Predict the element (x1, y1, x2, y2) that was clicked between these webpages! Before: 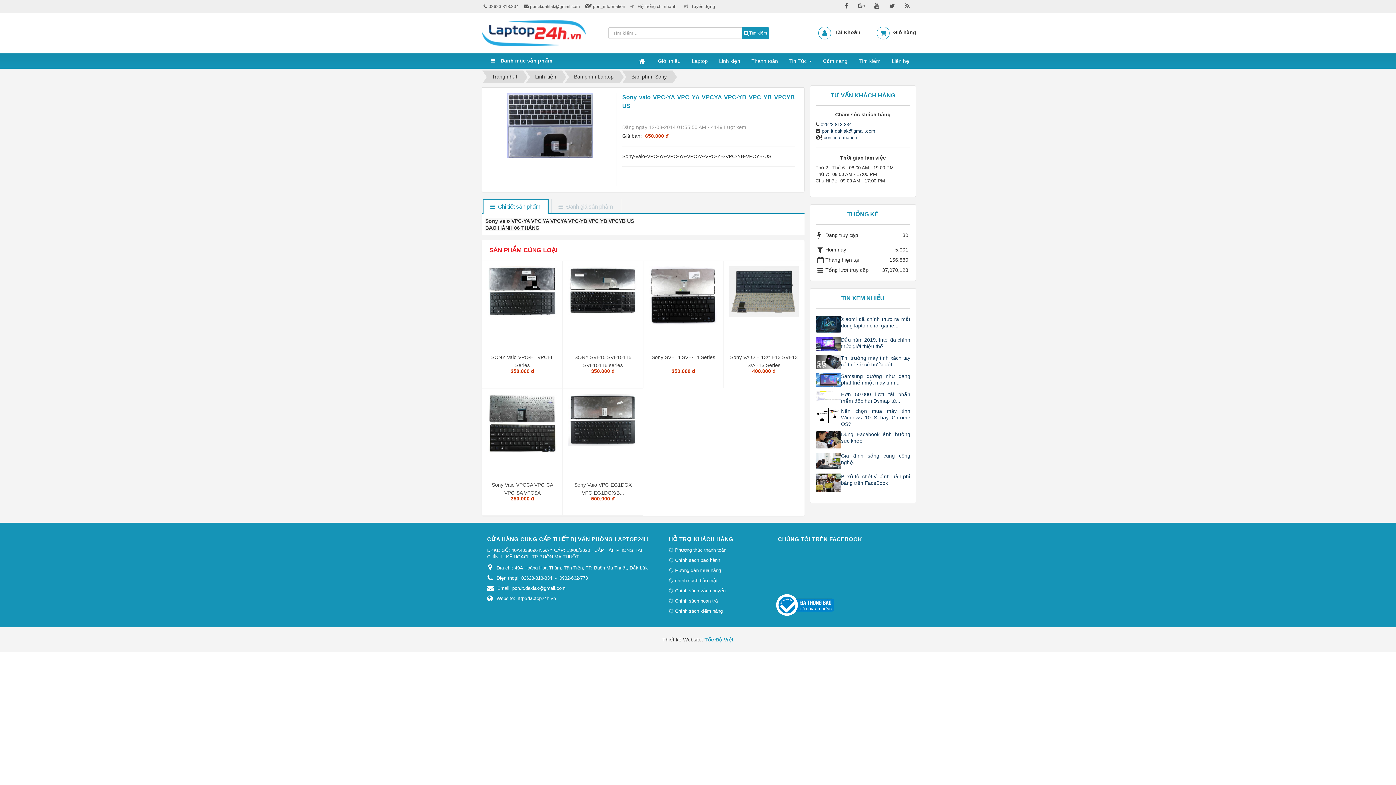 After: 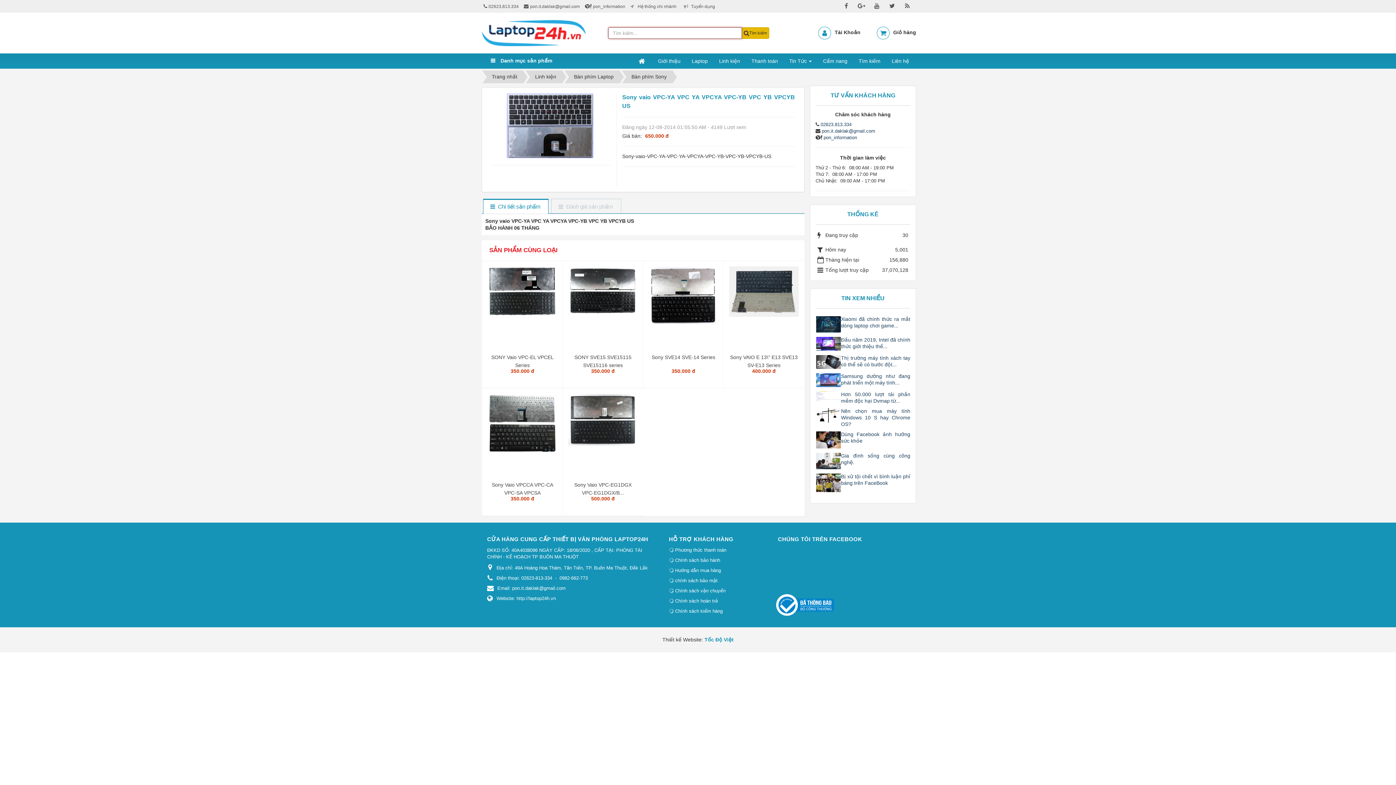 Action: label: Tìm kiếm bbox: (741, 27, 769, 38)